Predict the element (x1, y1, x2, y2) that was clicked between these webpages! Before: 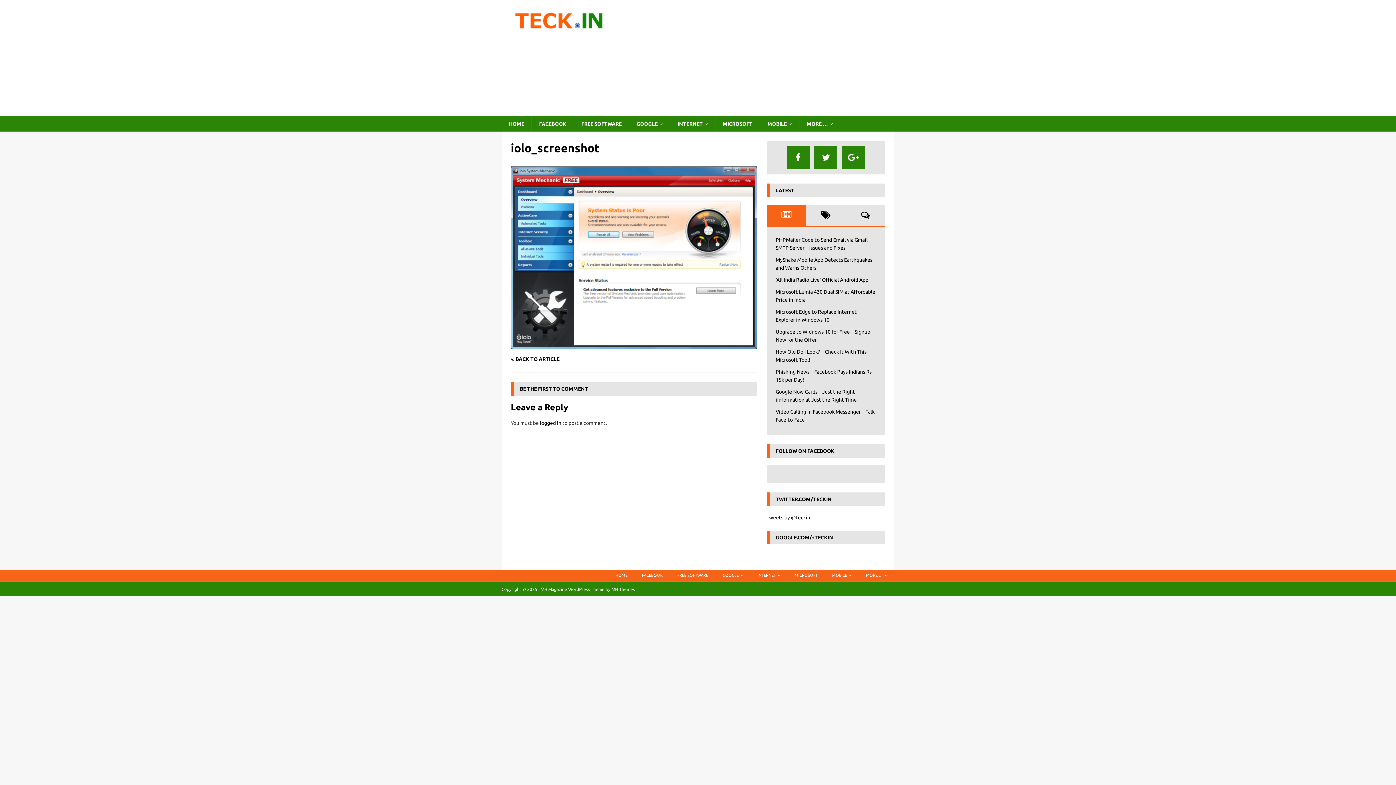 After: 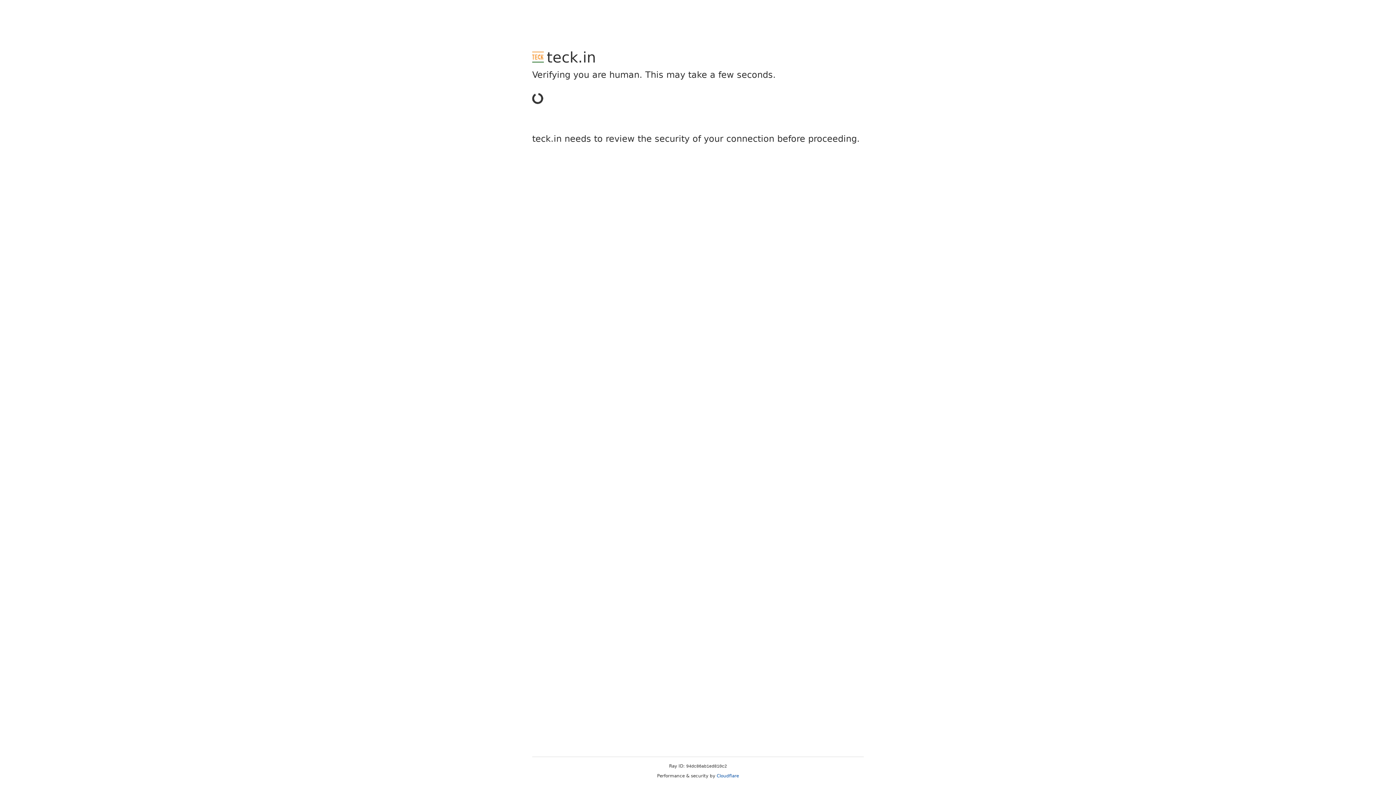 Action: label: logged in bbox: (540, 420, 561, 426)